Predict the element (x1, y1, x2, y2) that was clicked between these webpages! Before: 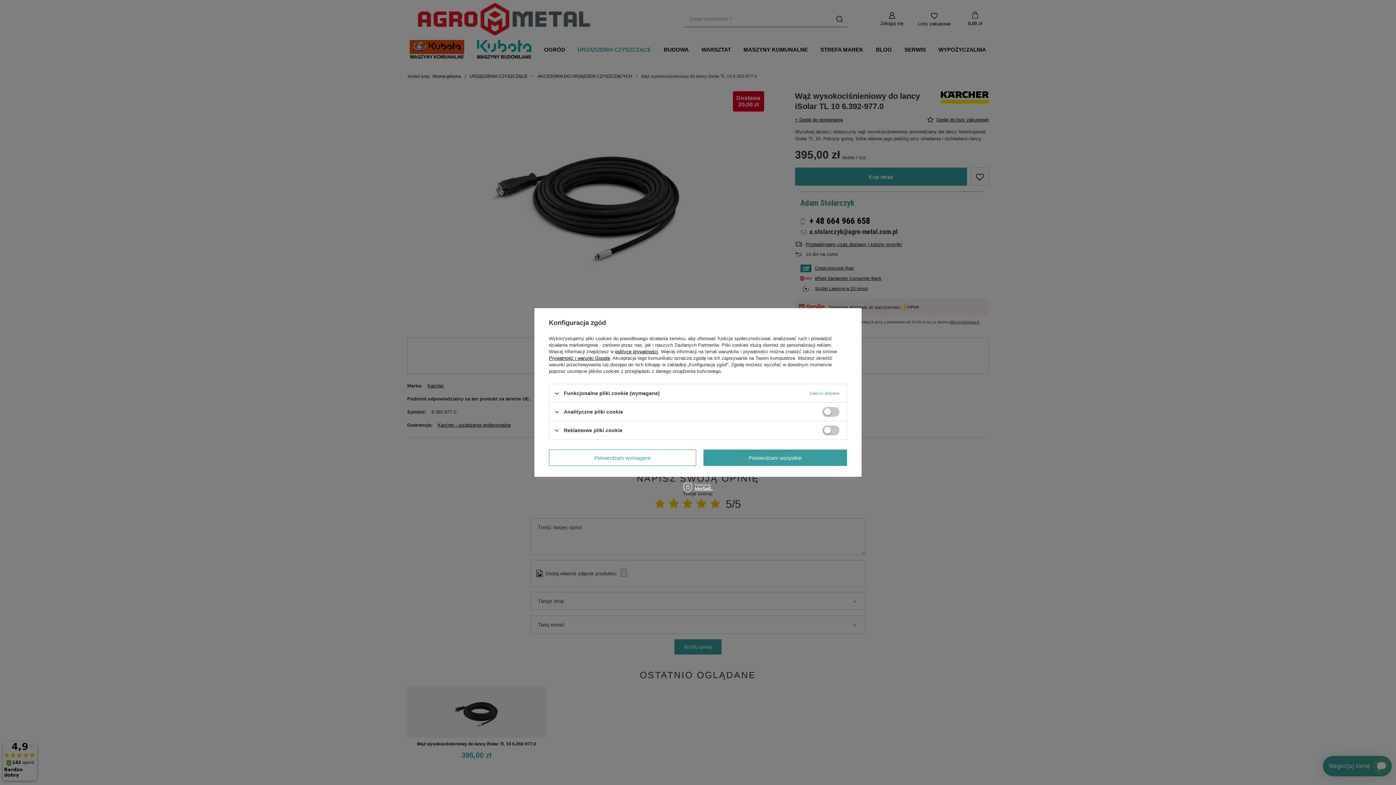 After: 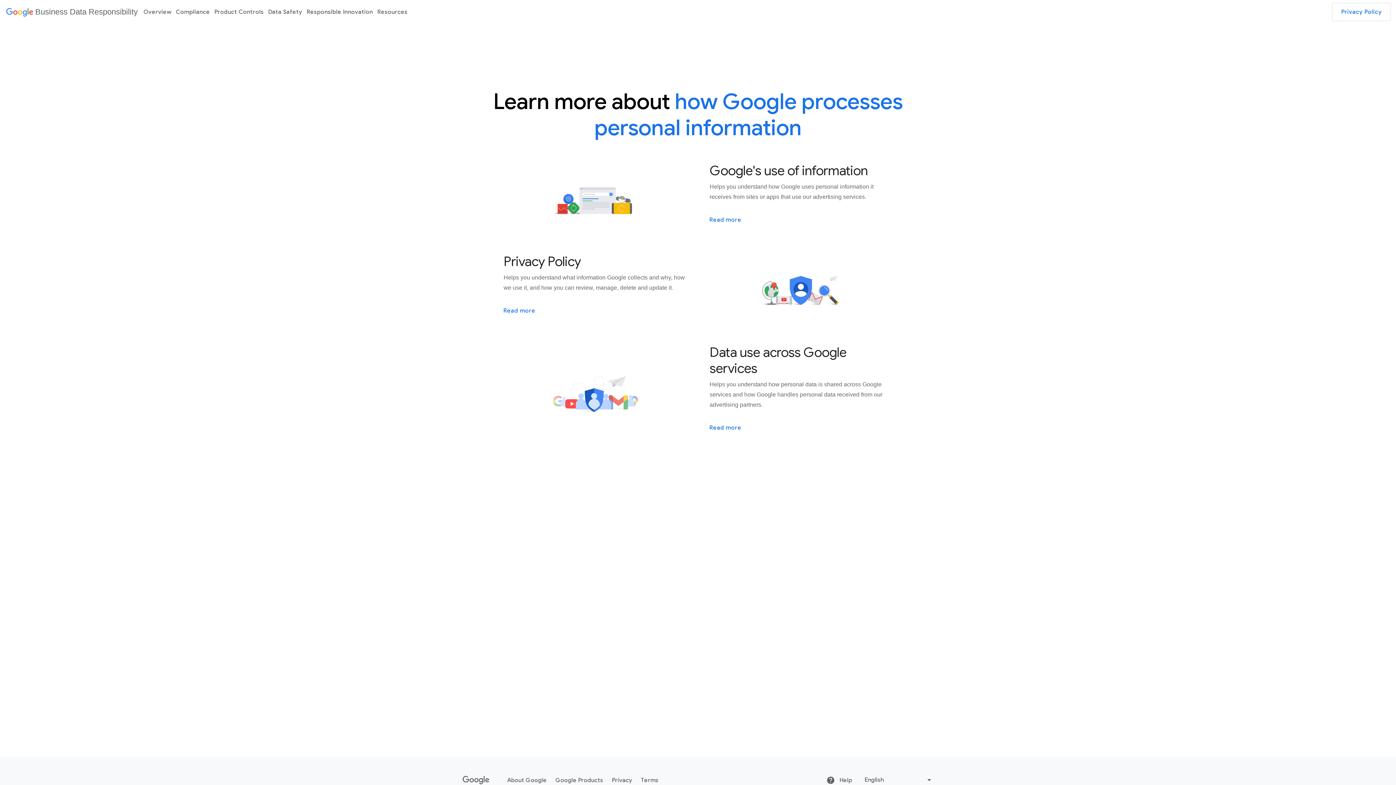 Action: label: Prywatność i warunki Google bbox: (549, 355, 610, 361)